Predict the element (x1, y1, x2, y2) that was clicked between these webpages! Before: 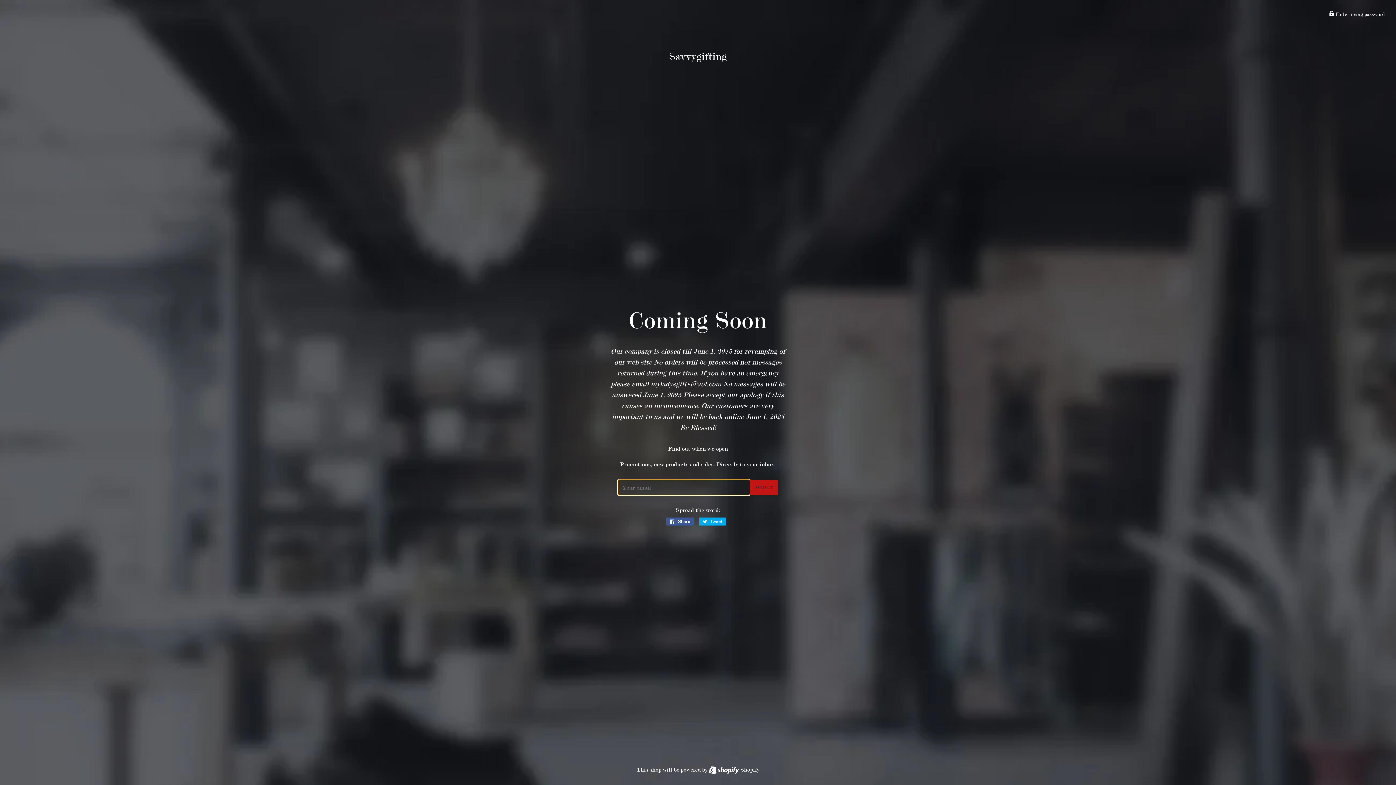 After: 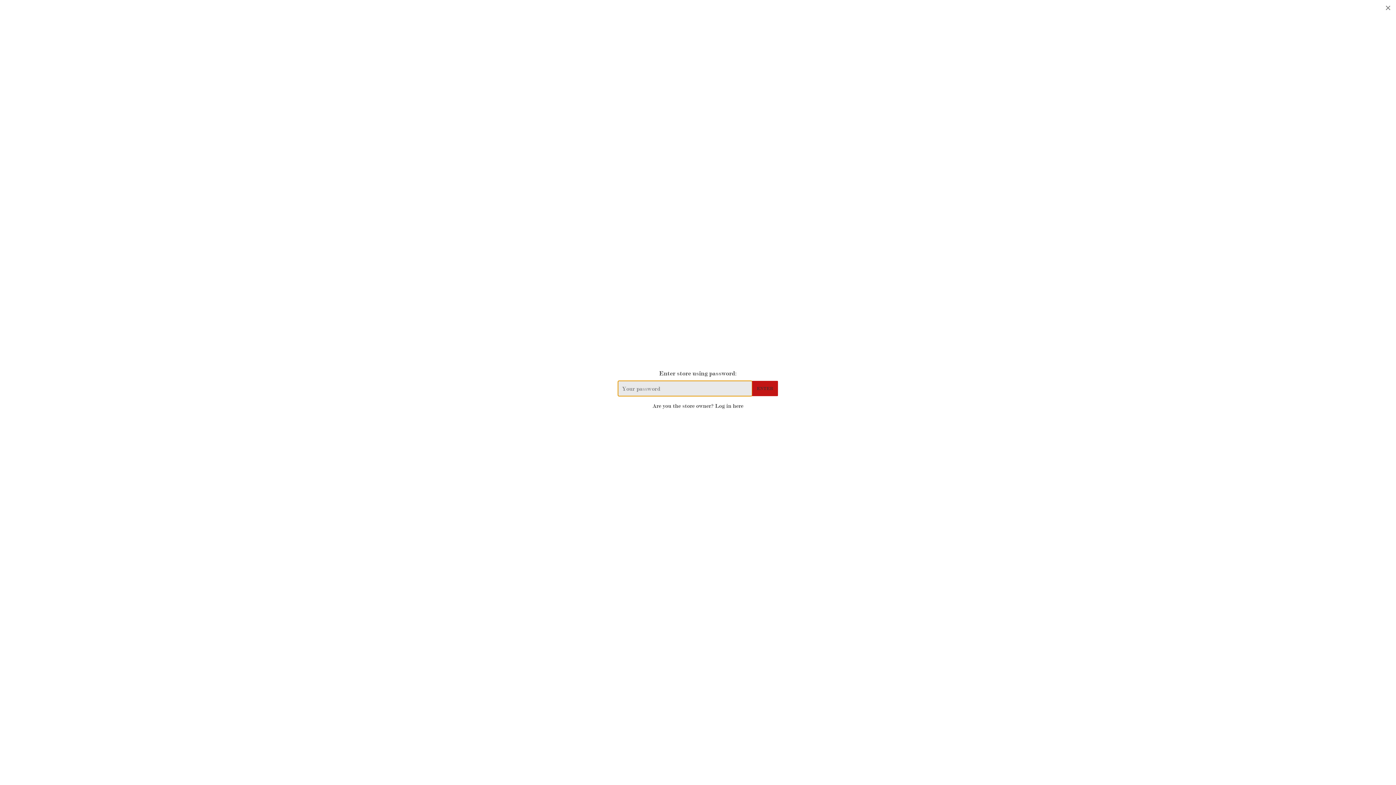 Action: bbox: (1329, 11, 1385, 17) label:  Enter using password